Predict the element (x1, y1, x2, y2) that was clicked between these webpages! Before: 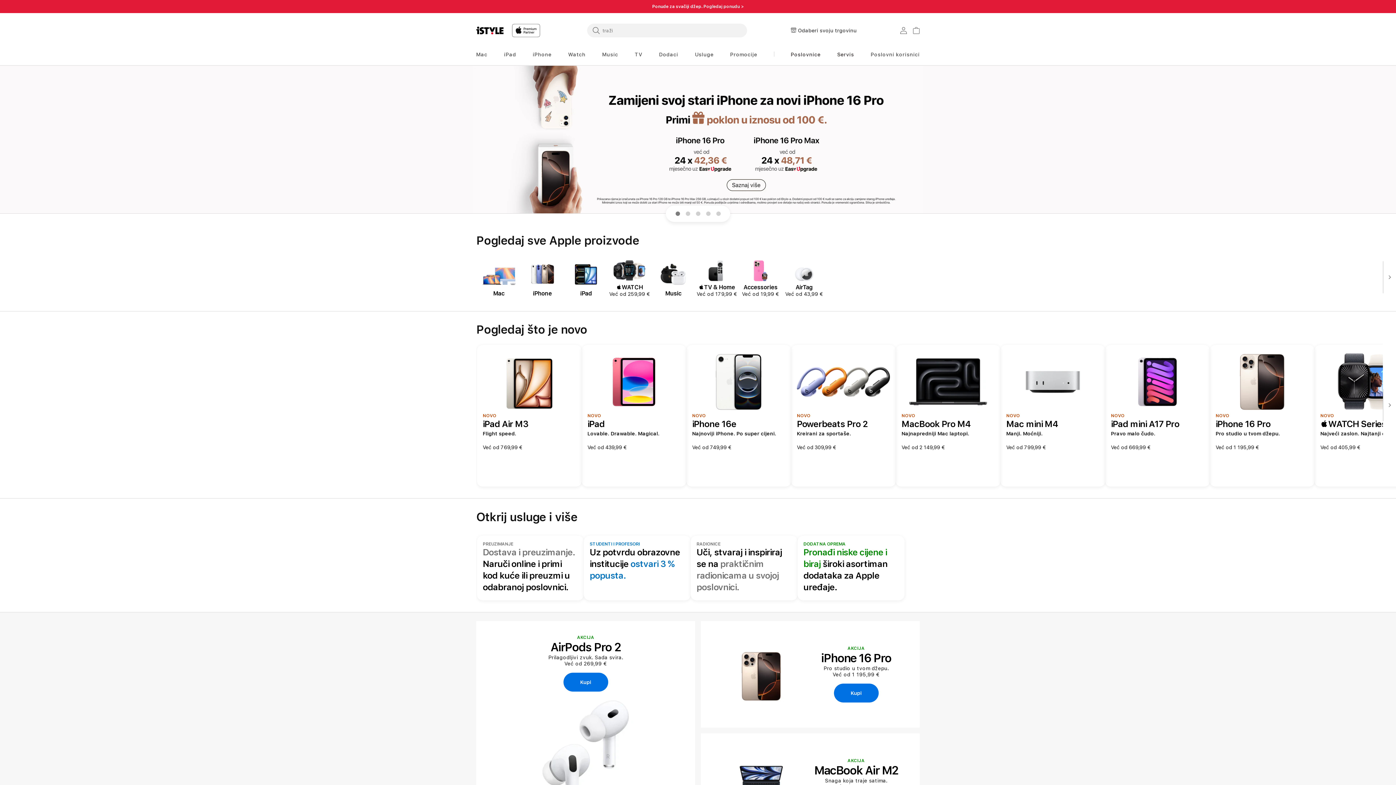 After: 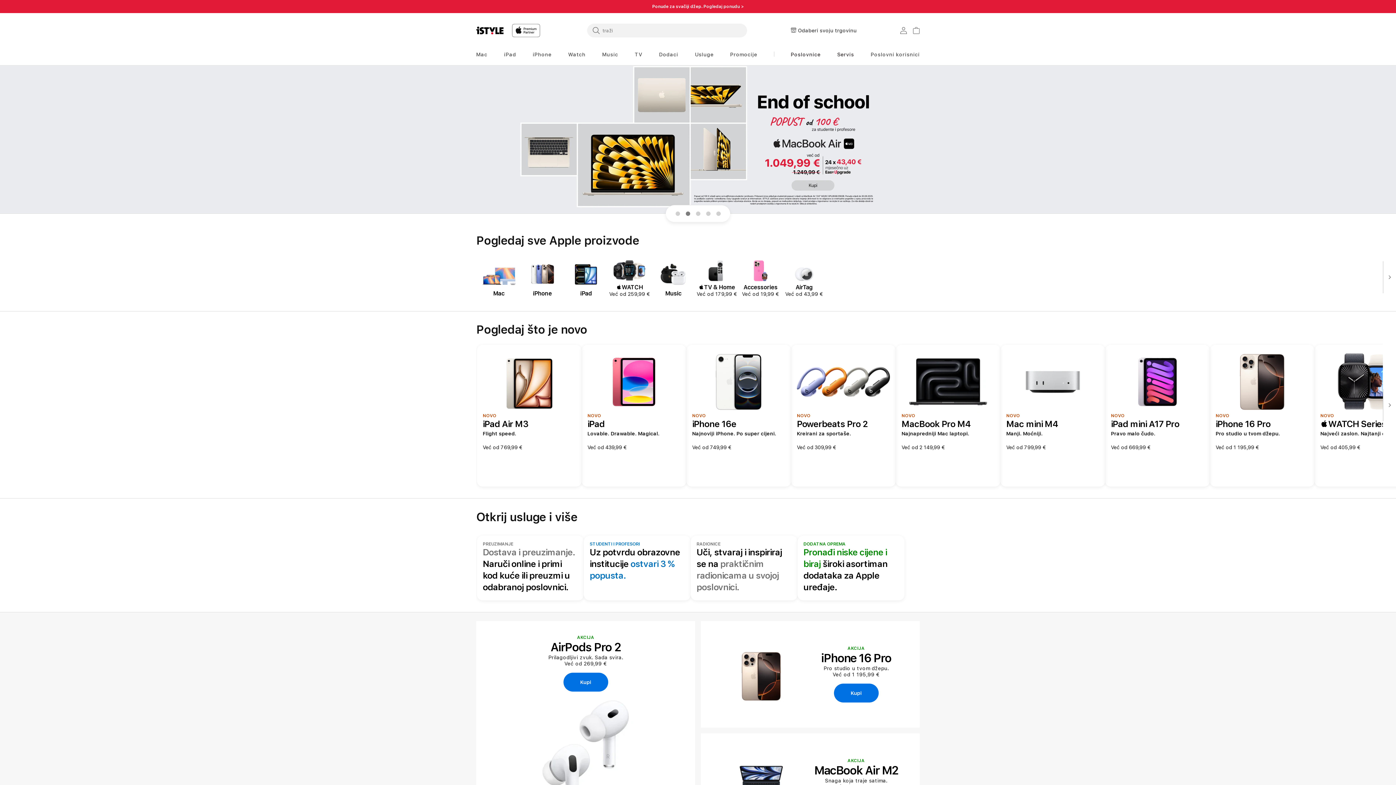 Action: bbox: (682, 208, 693, 218) label: Učitaj slajd 2 od 5